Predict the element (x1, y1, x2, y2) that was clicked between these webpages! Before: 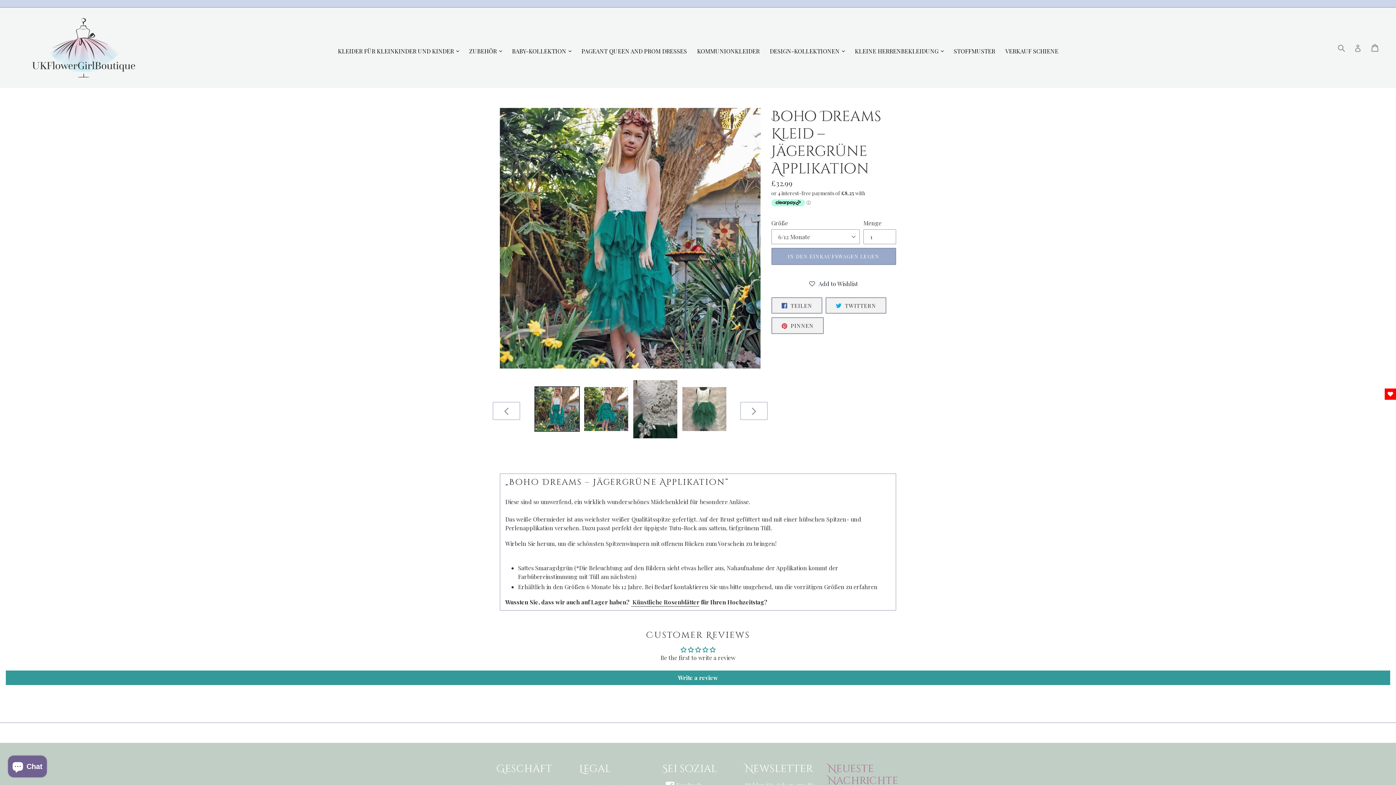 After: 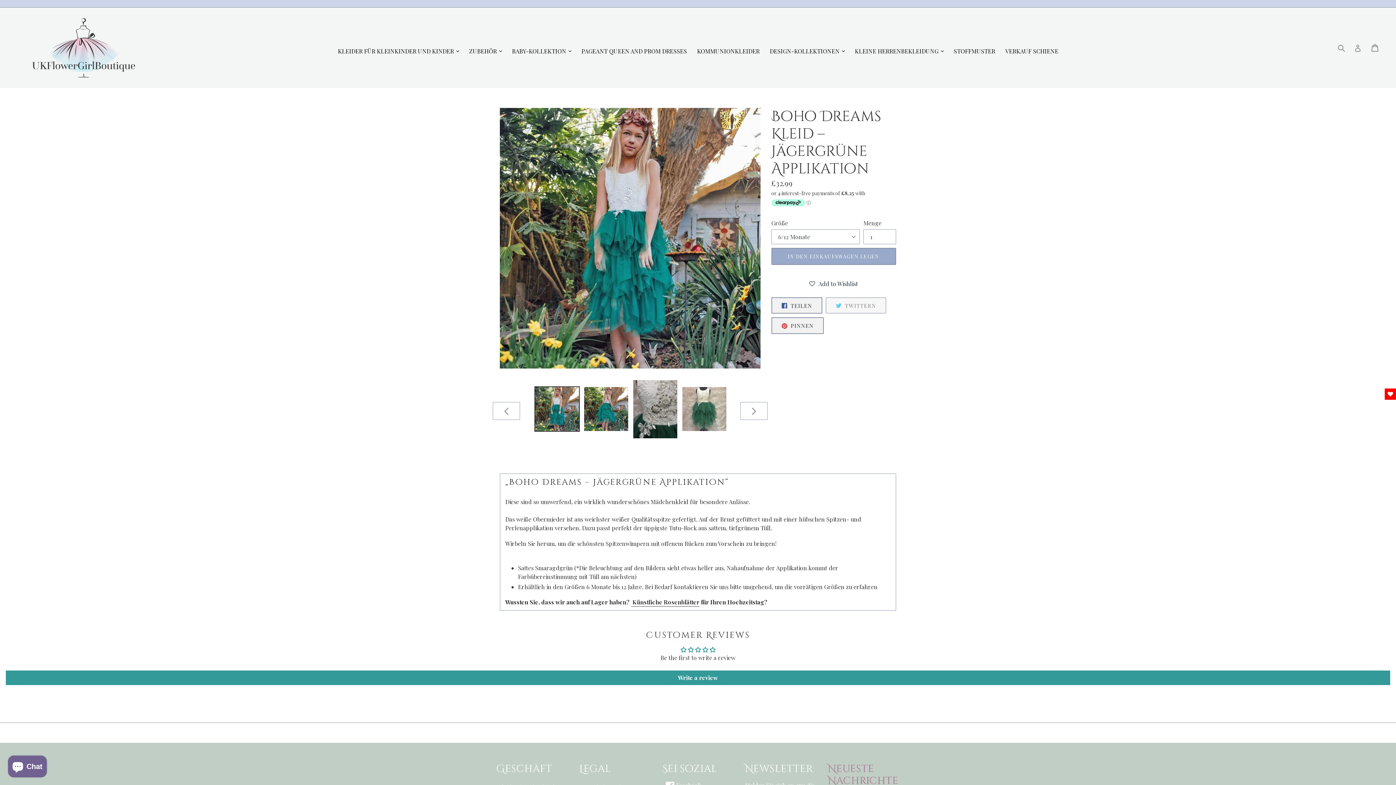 Action: label:  TWITTERN
AUF TWITTER TWITTERN bbox: (825, 297, 886, 313)